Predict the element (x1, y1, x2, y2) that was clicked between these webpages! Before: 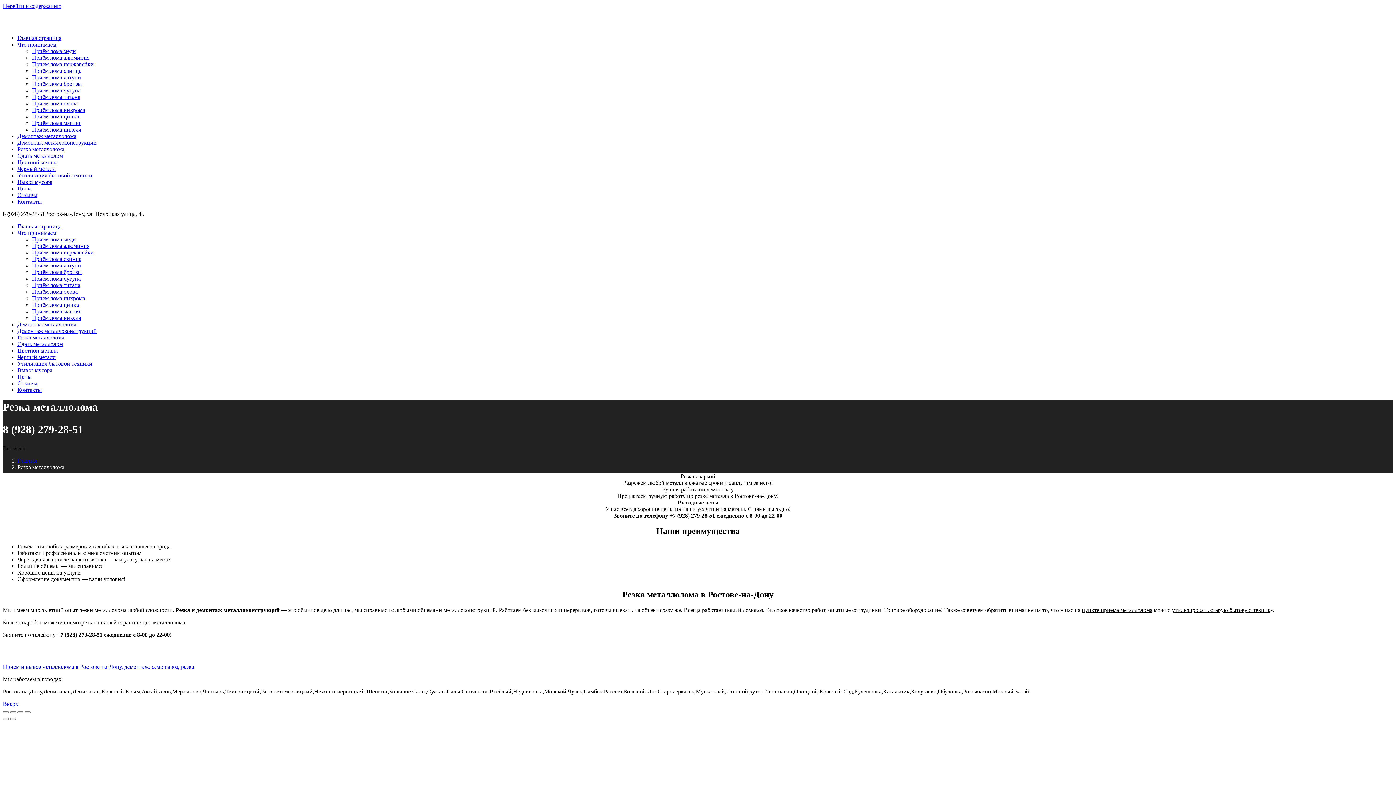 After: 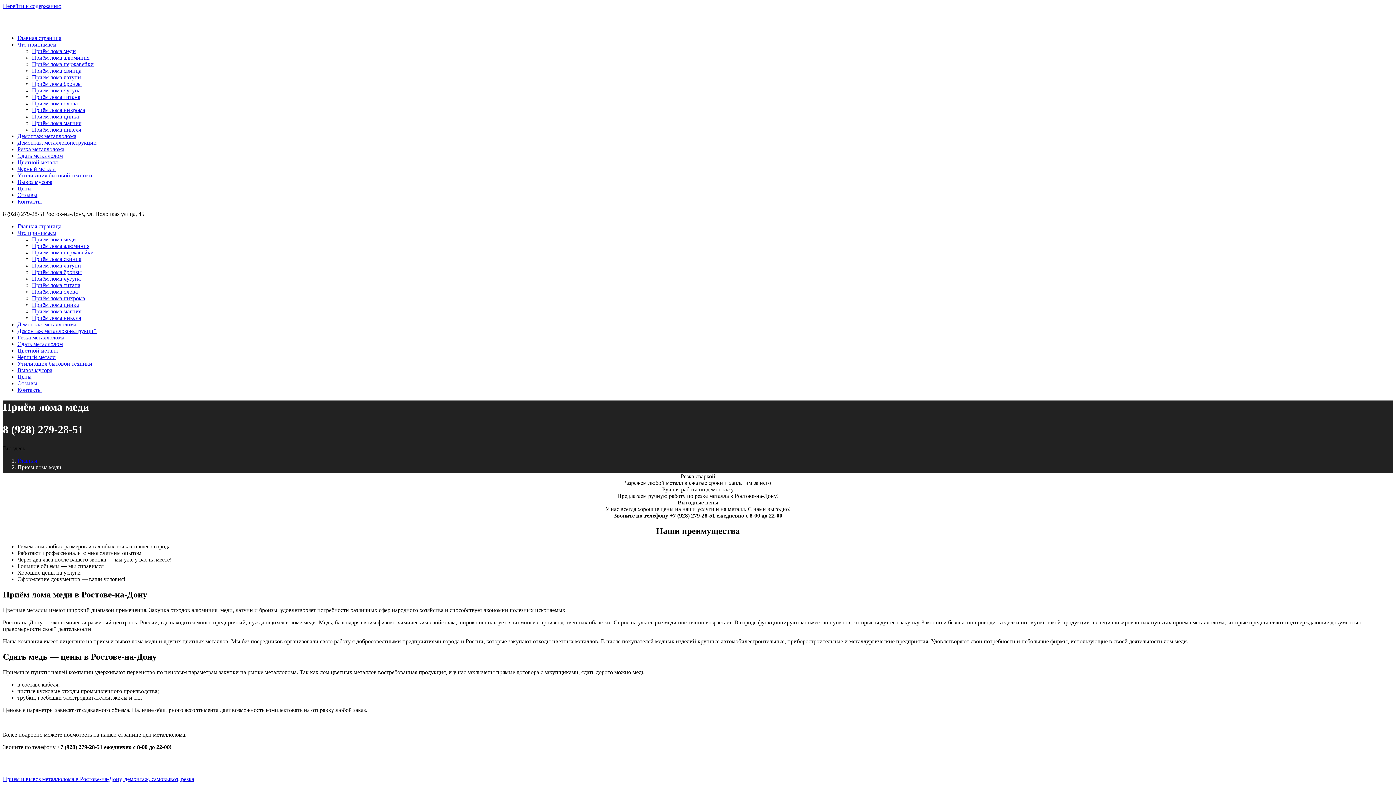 Action: label: Приём лома меди bbox: (32, 236, 76, 242)